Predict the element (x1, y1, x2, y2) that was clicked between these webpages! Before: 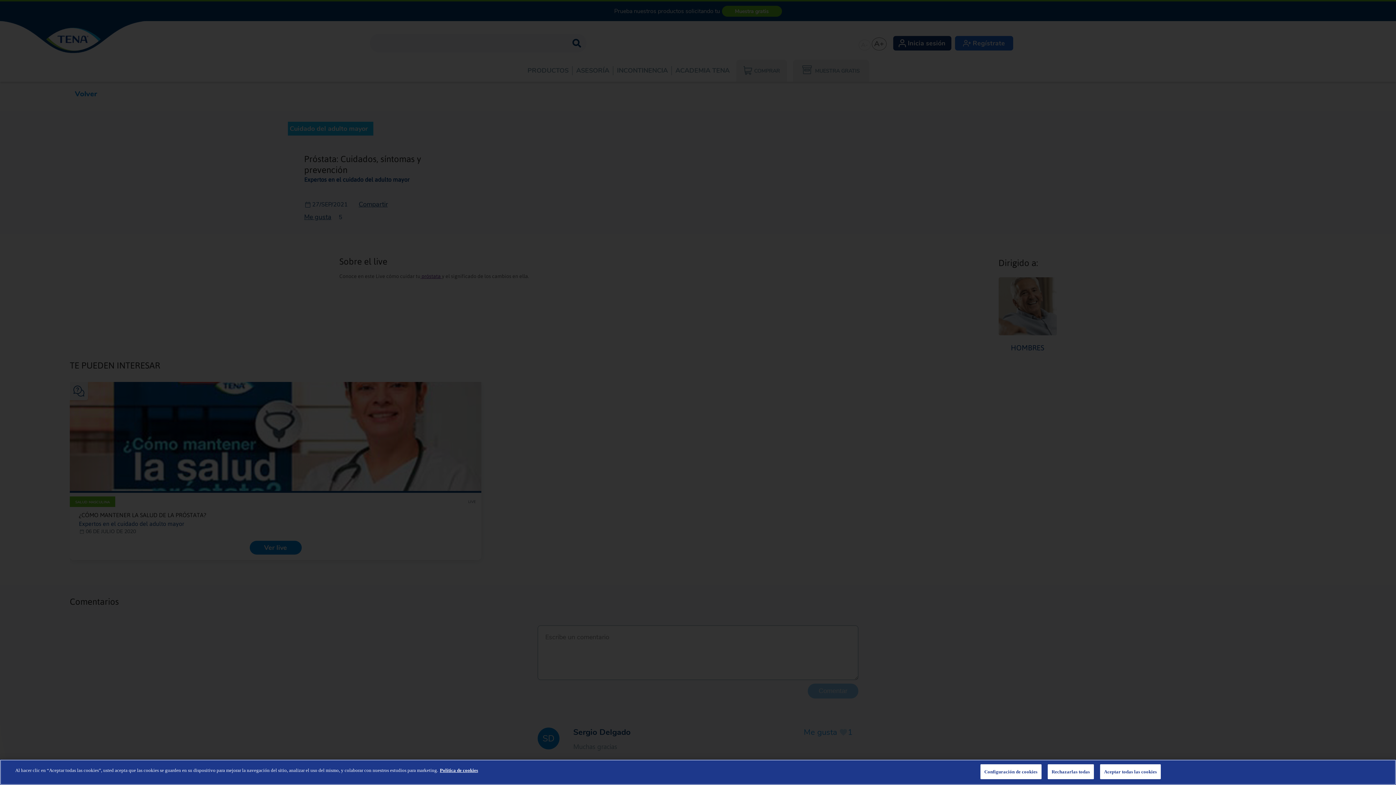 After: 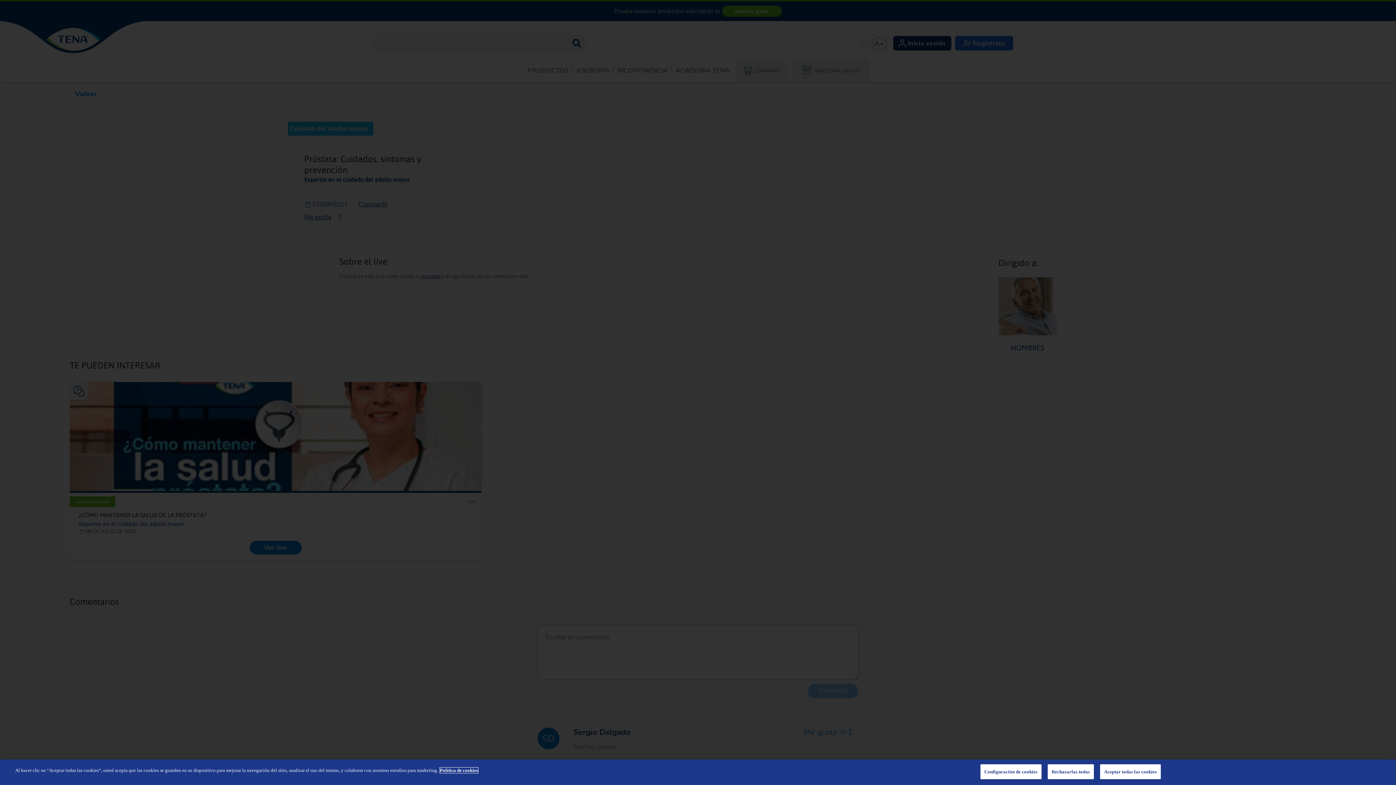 Action: bbox: (440, 768, 478, 773) label: Más información sobre su privacidad, se abre en una nueva pestaña